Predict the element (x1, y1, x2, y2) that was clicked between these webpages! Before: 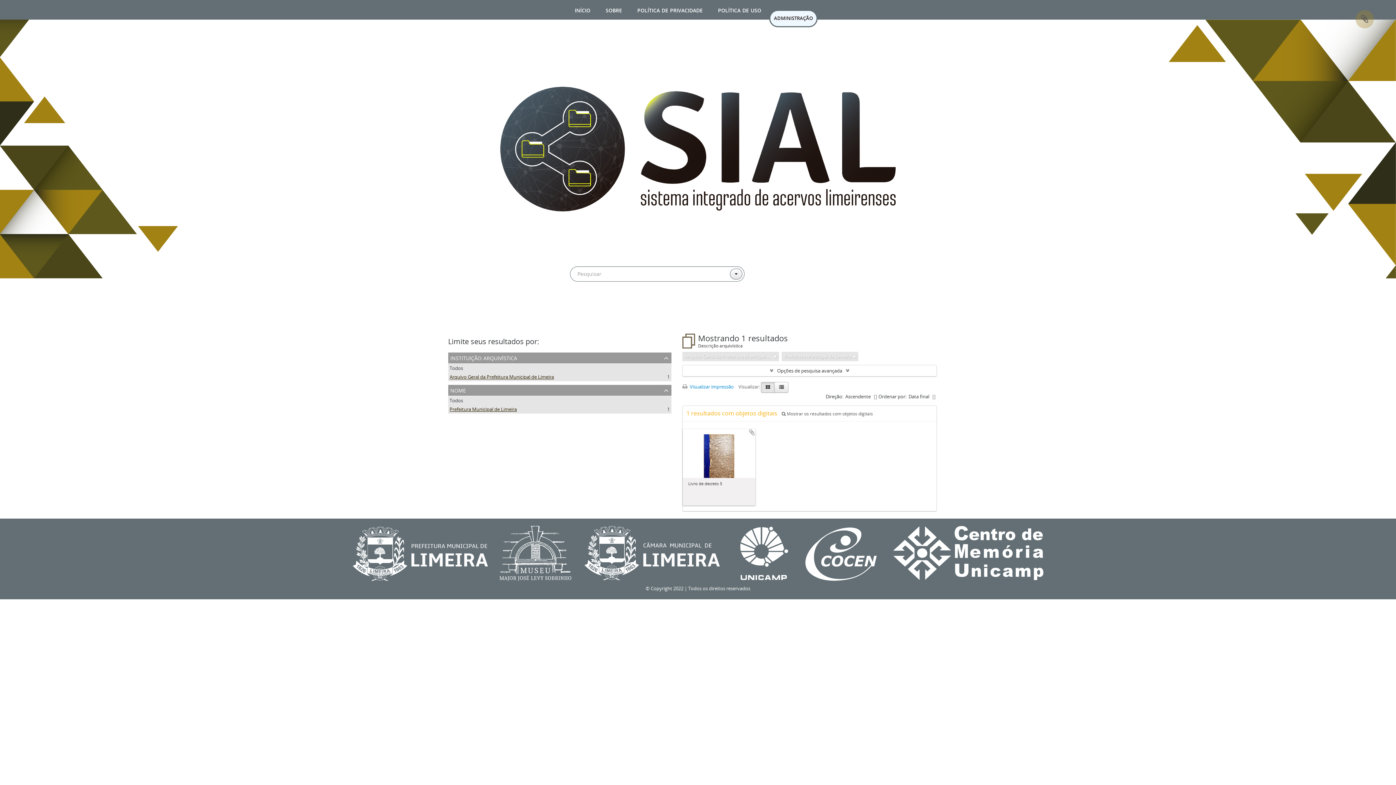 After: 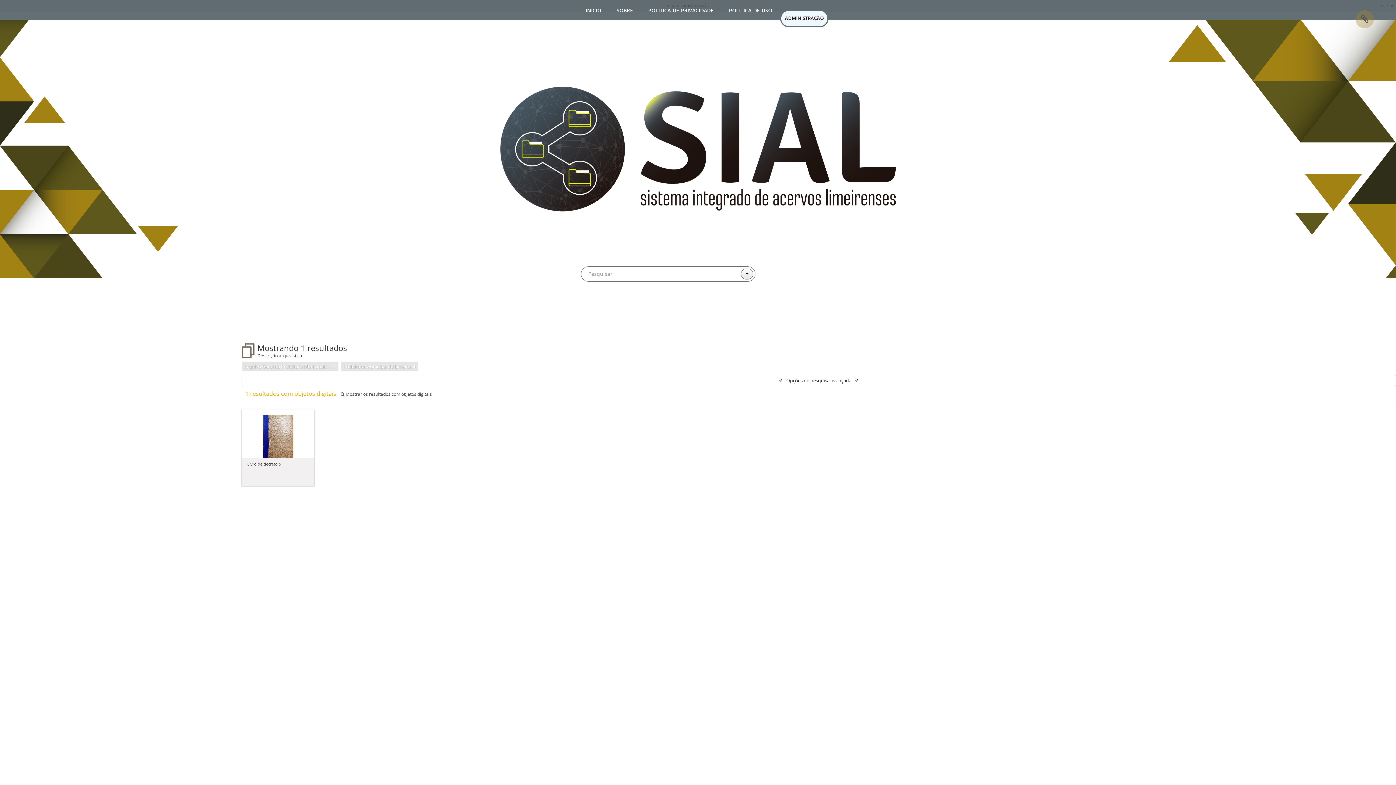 Action: bbox: (682, 383, 737, 390) label:  Visualizar impressão